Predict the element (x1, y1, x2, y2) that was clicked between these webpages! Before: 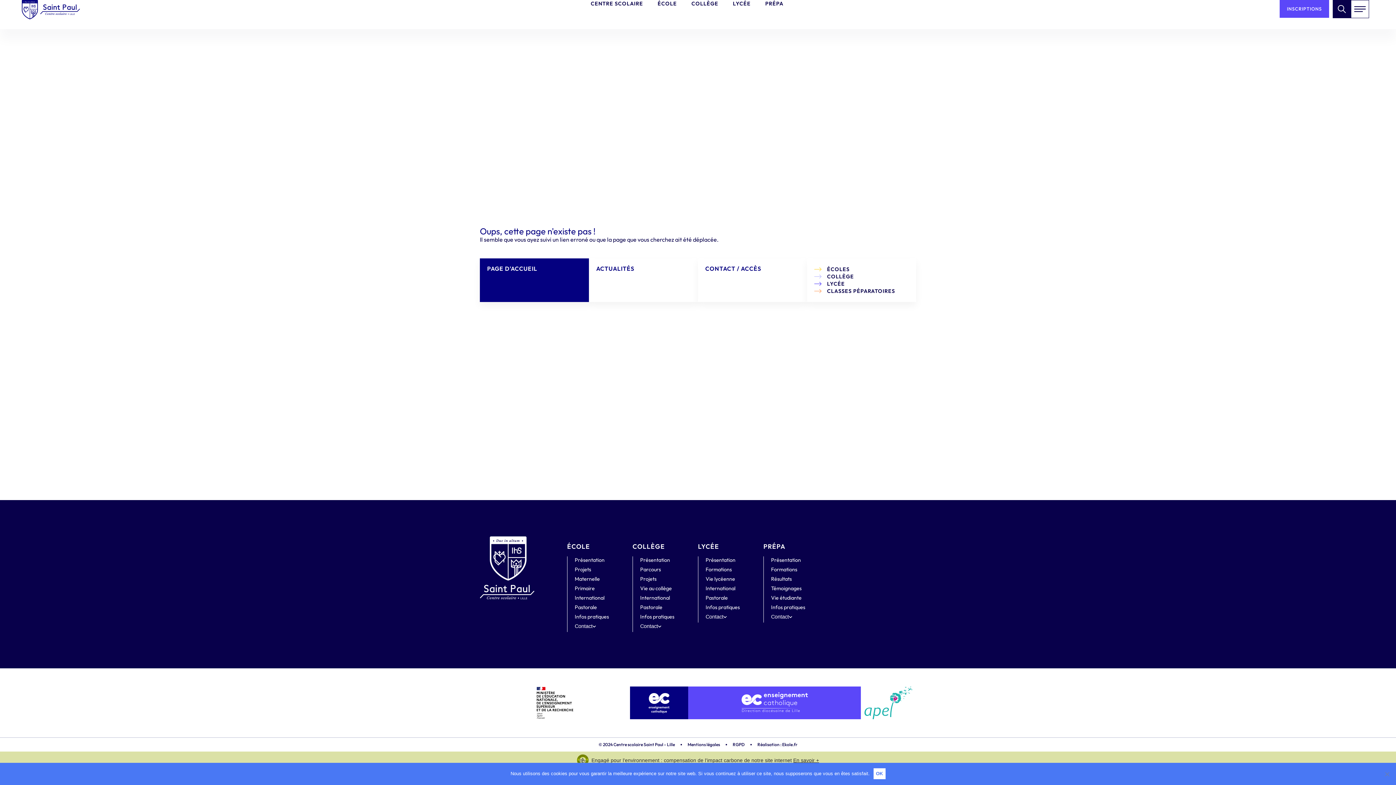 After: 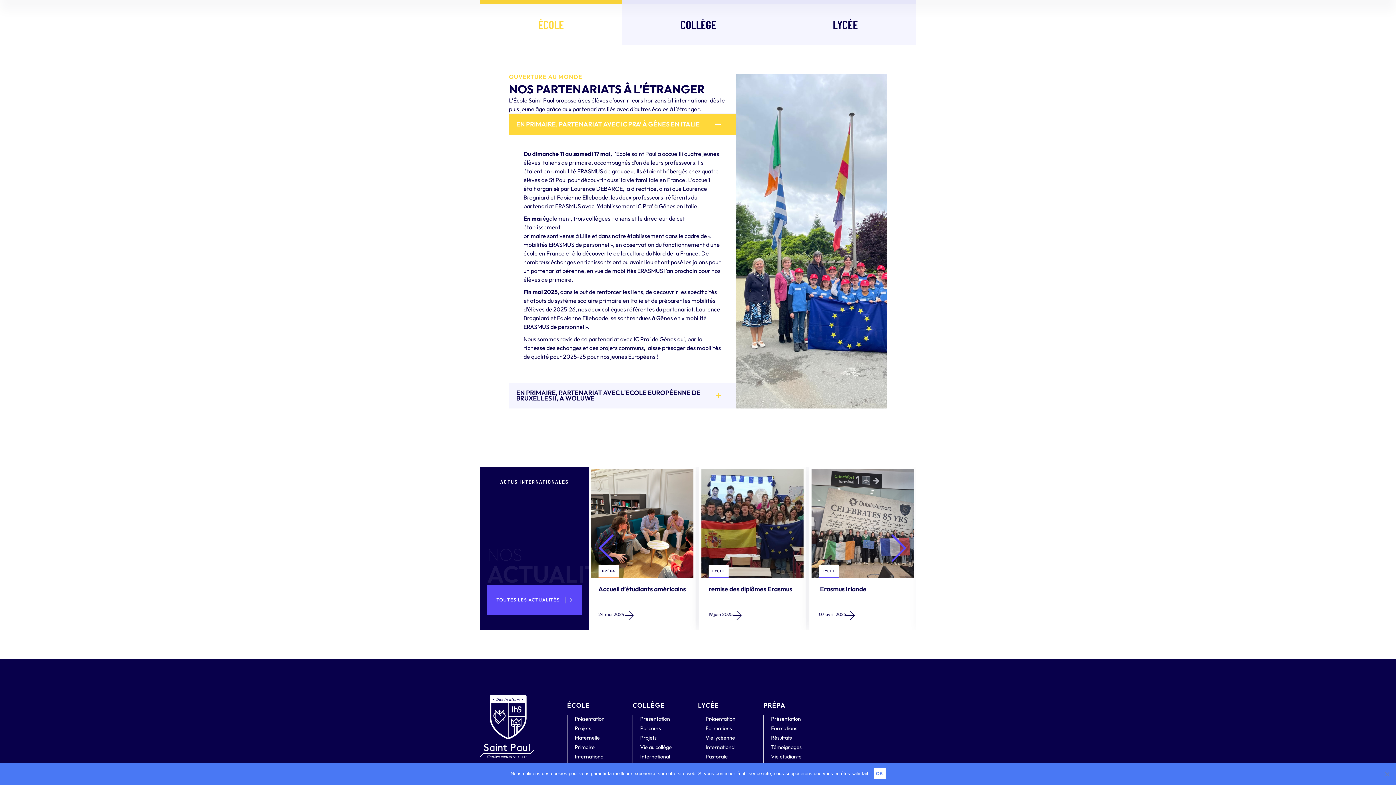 Action: label: International bbox: (574, 594, 632, 602)